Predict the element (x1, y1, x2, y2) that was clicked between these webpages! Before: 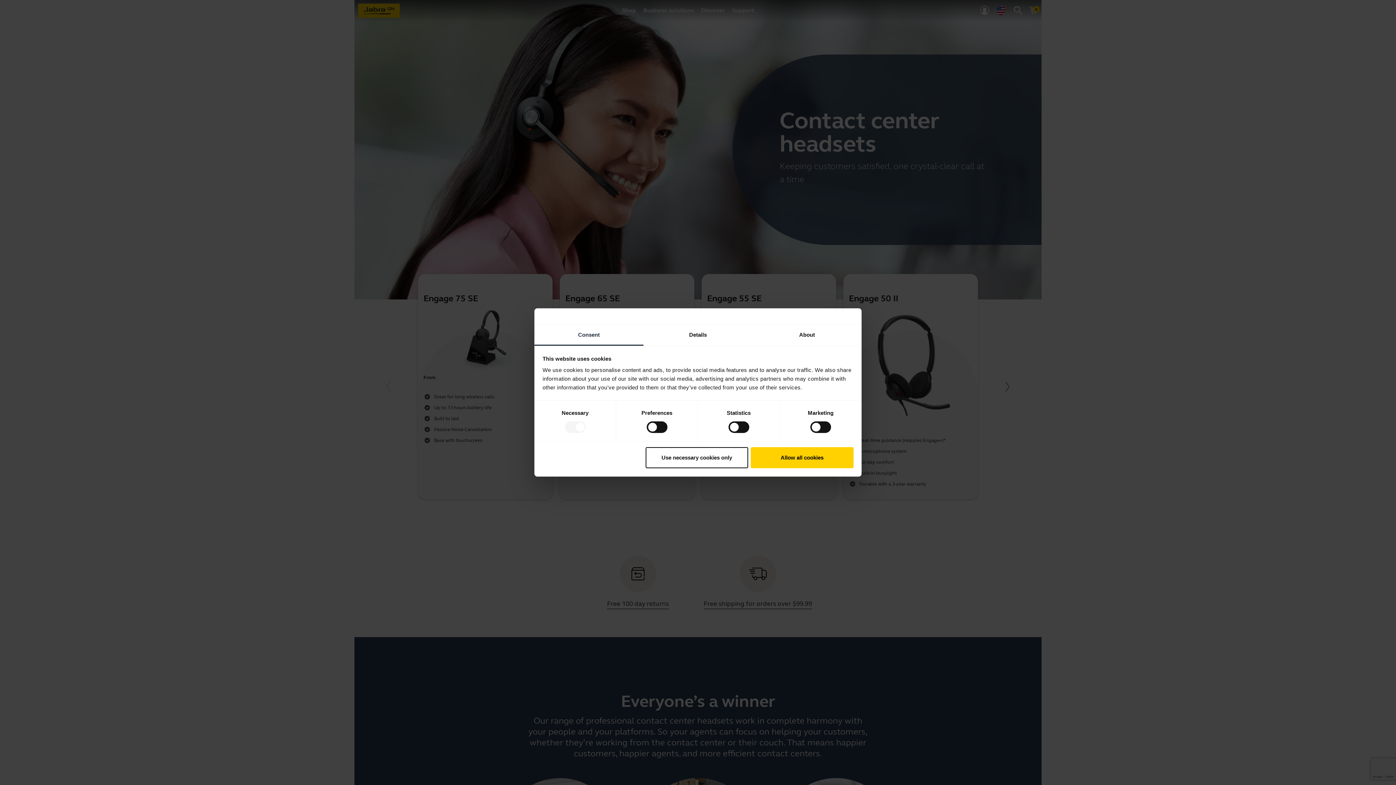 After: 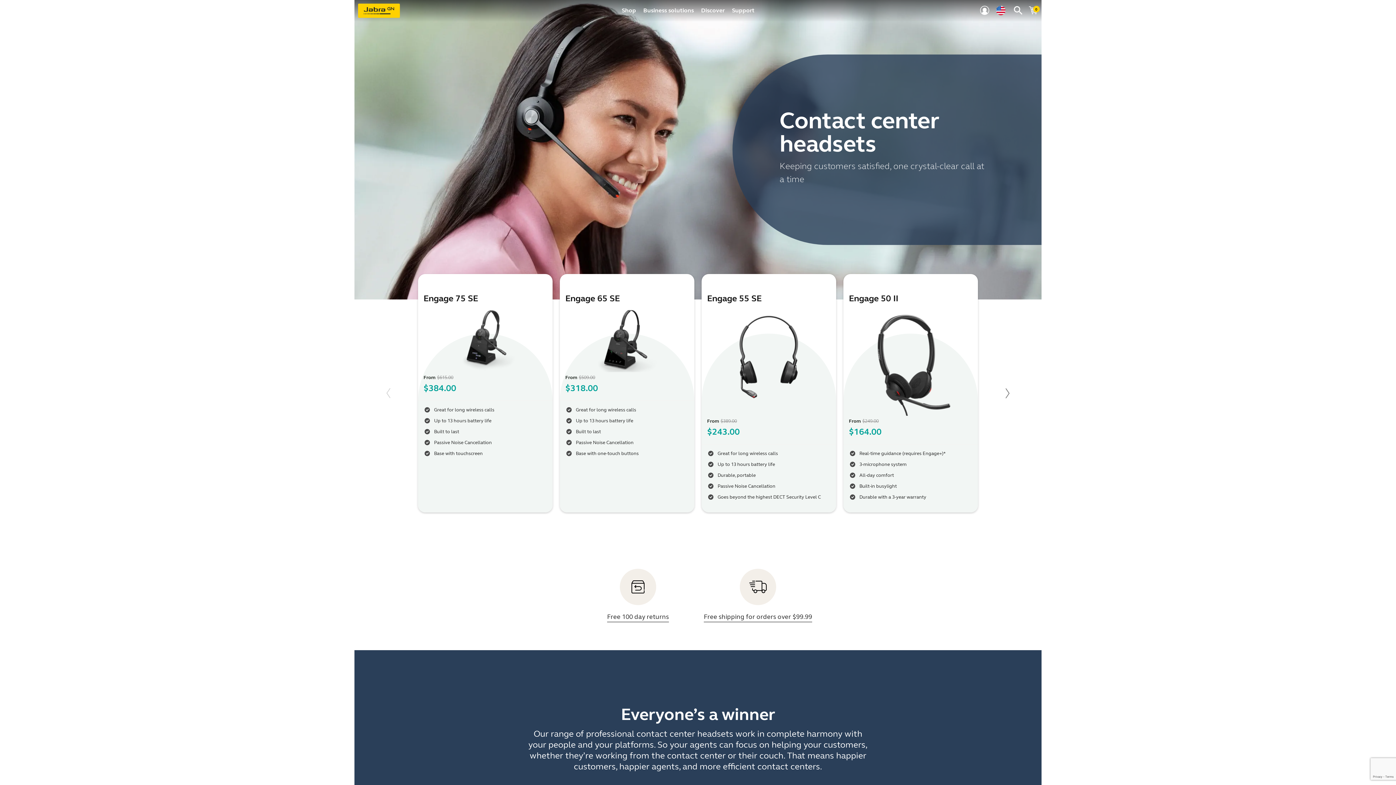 Action: label: Use necessary cookies only bbox: (645, 447, 748, 468)